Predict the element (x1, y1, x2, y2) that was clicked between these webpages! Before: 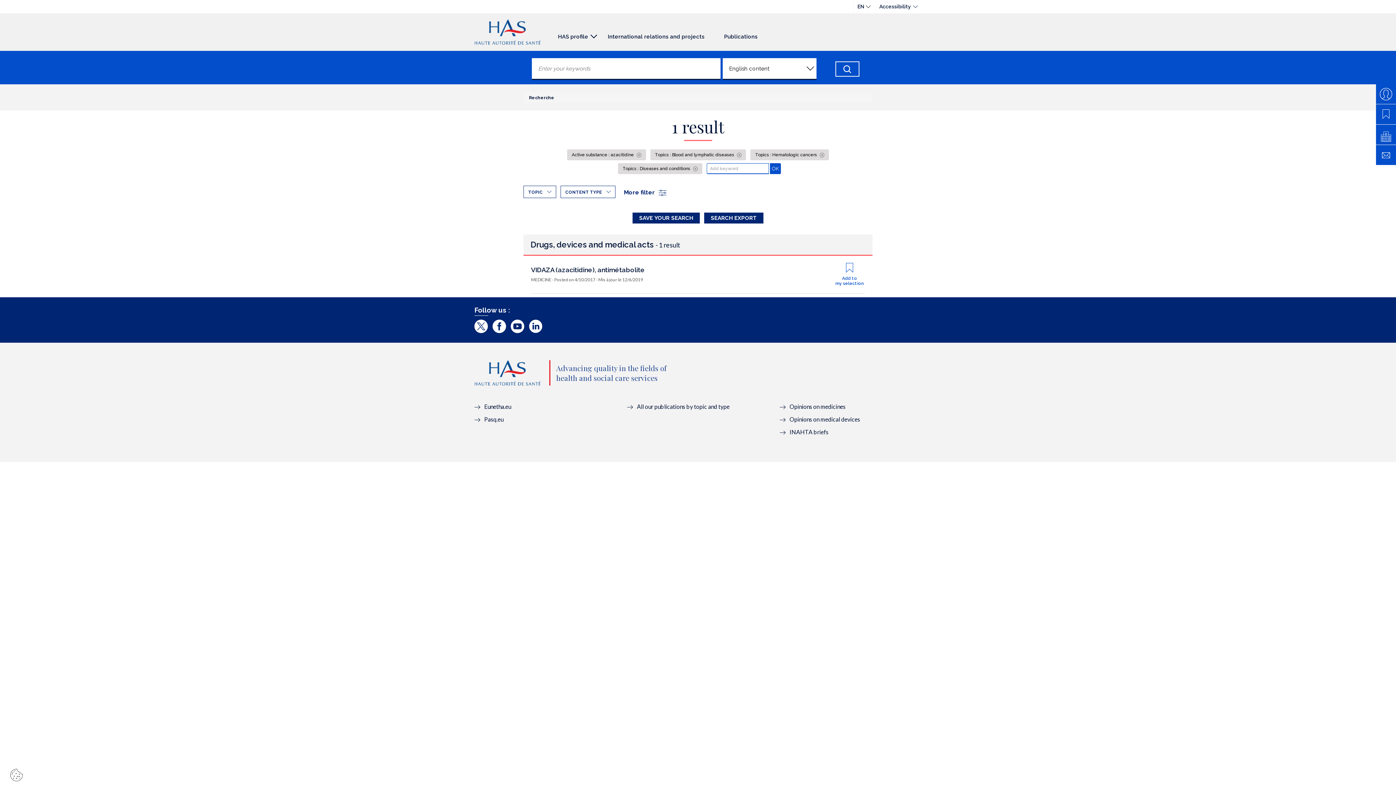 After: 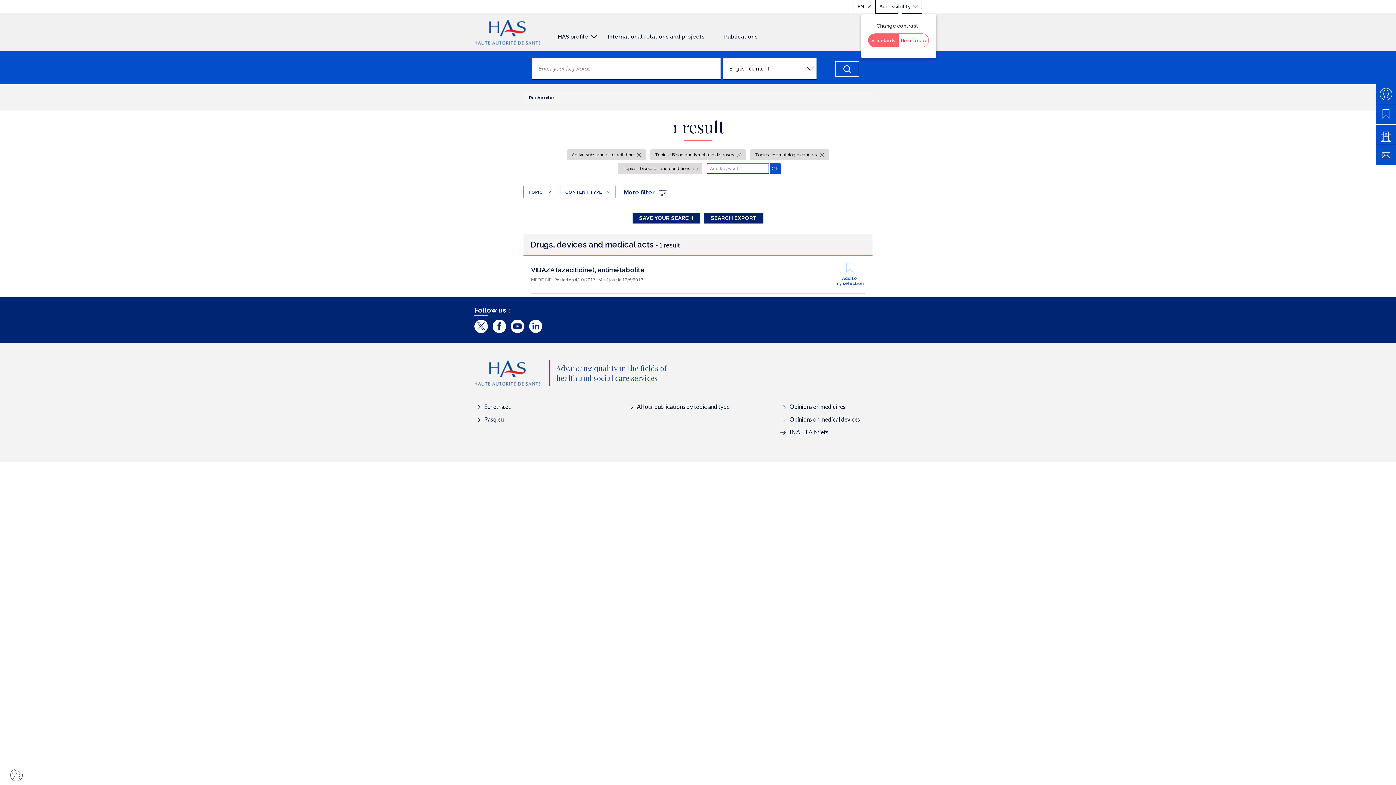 Action: label: Accessibility bbox: (875, 0, 921, 13)